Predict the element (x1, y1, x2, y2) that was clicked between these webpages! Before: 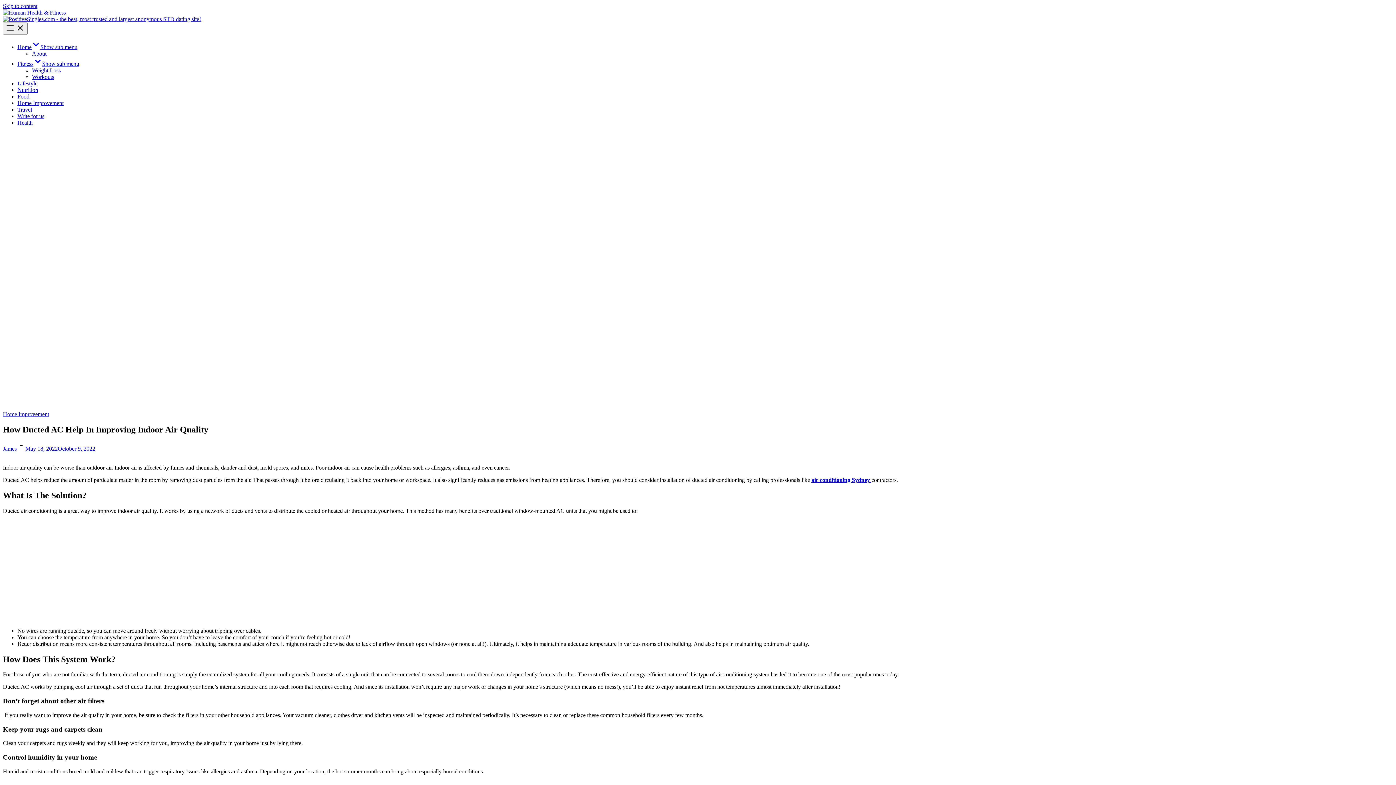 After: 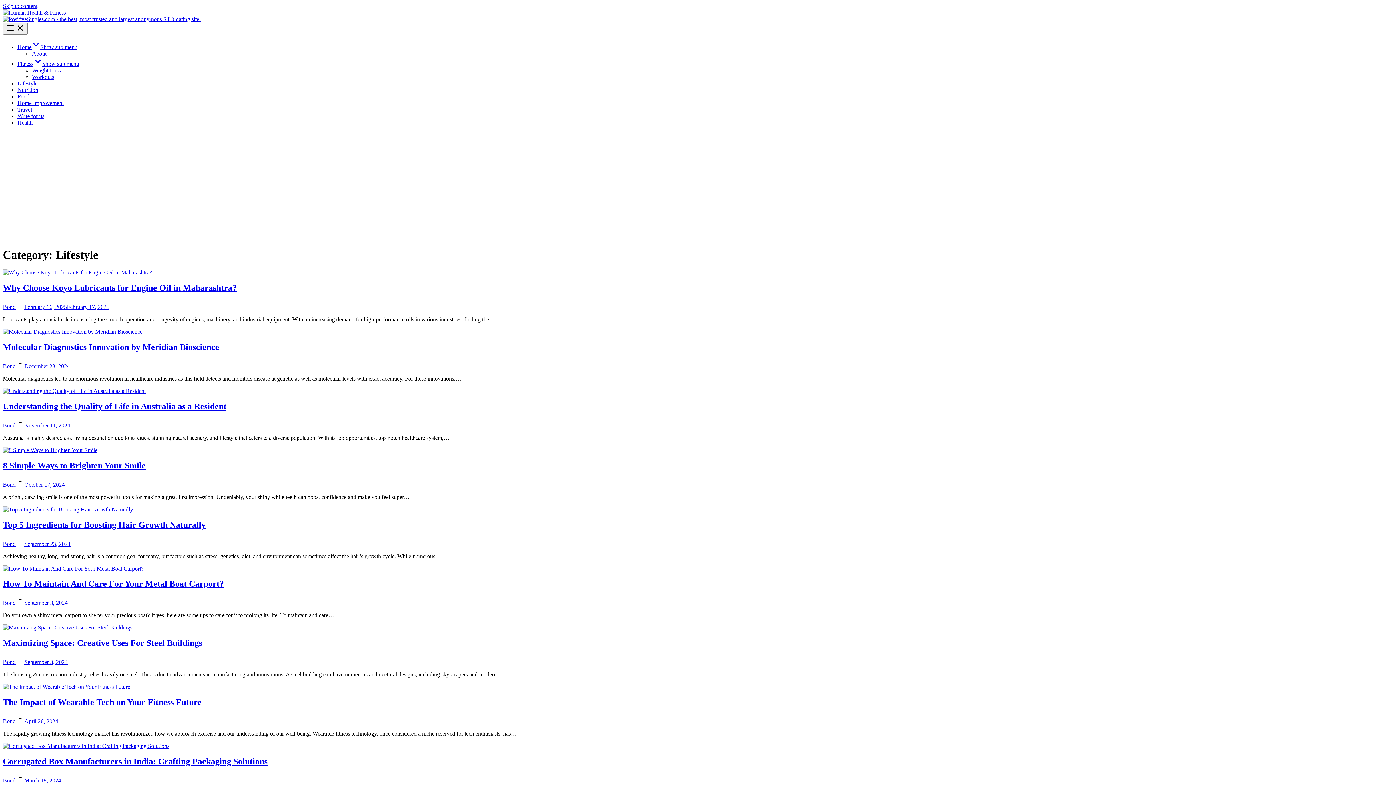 Action: label: Lifestyle bbox: (17, 80, 37, 86)